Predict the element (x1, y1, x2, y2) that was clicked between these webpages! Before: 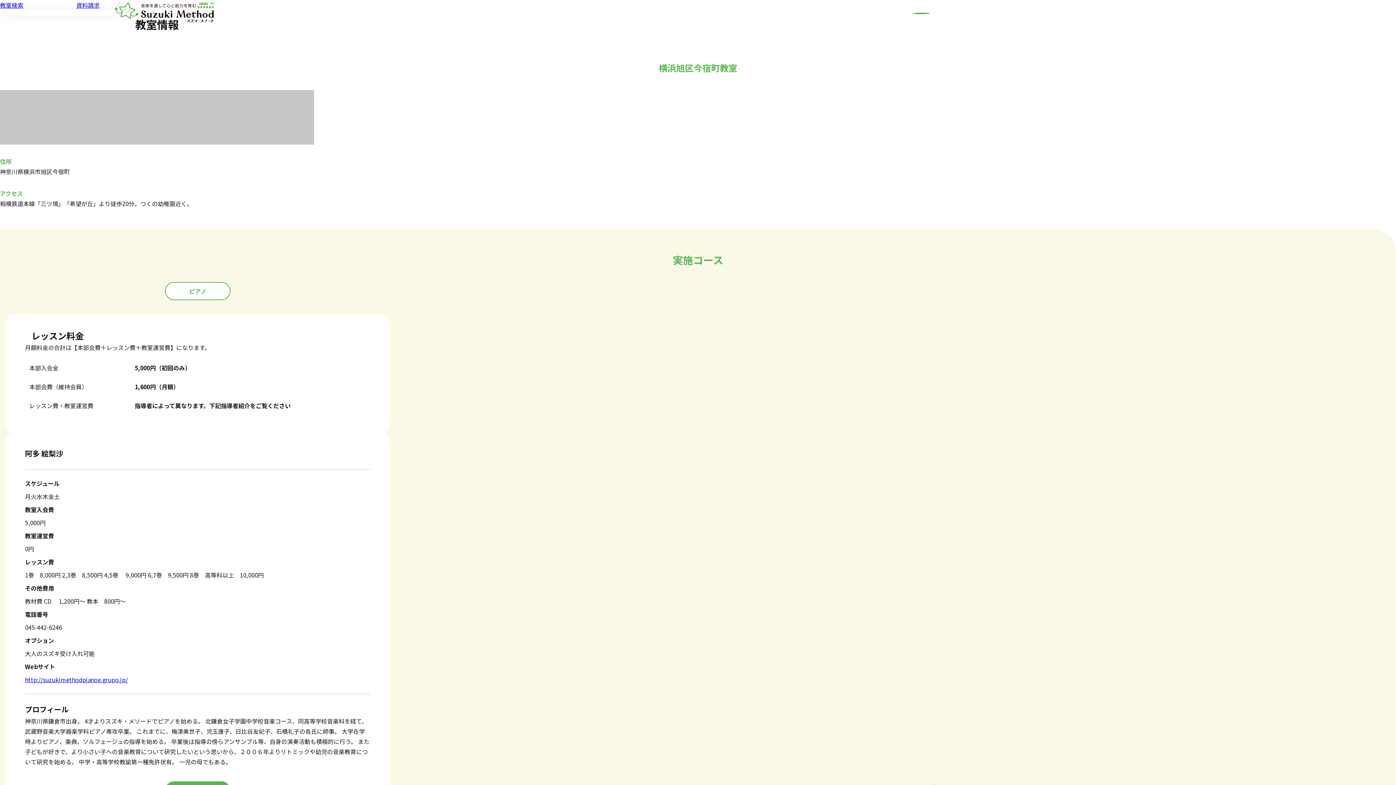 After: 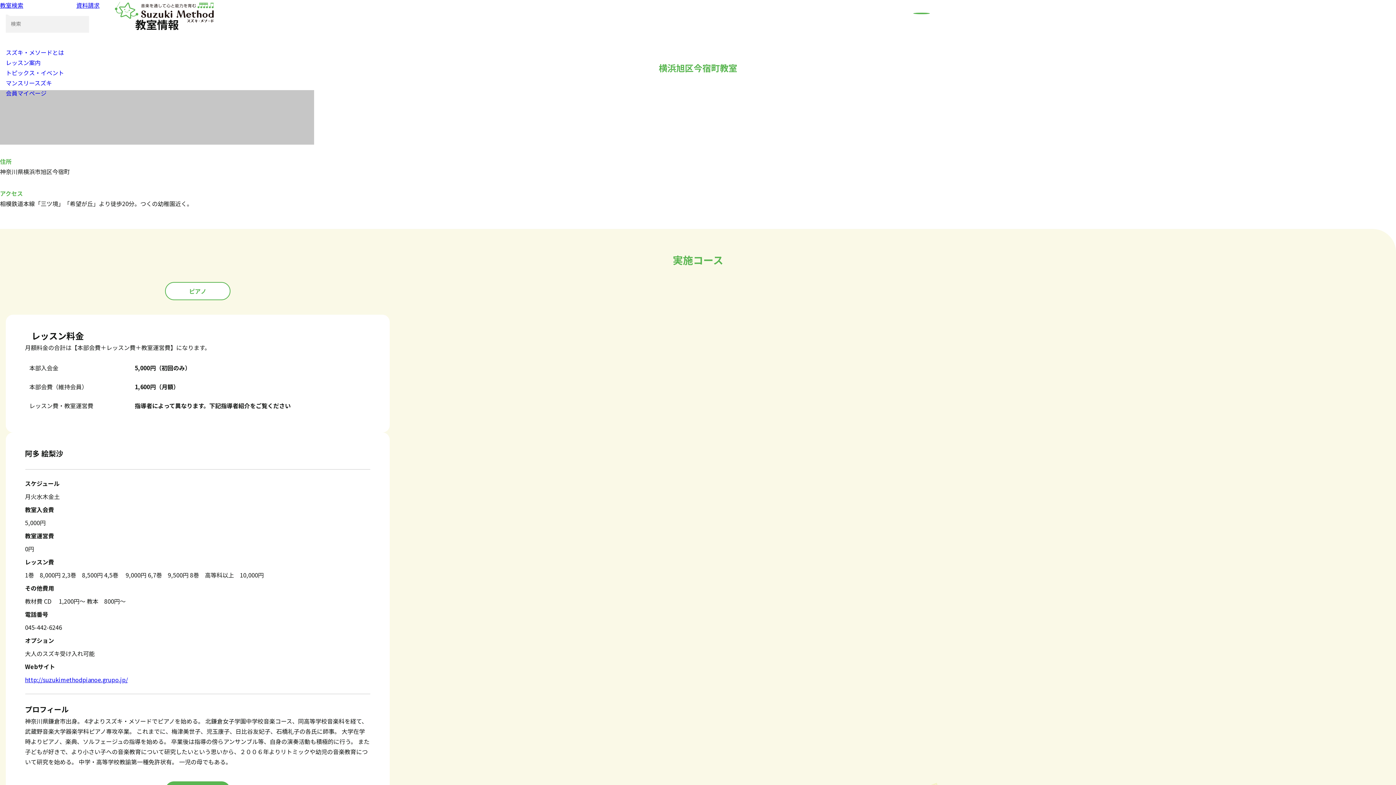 Action: bbox: (912, 11, 930, 15)